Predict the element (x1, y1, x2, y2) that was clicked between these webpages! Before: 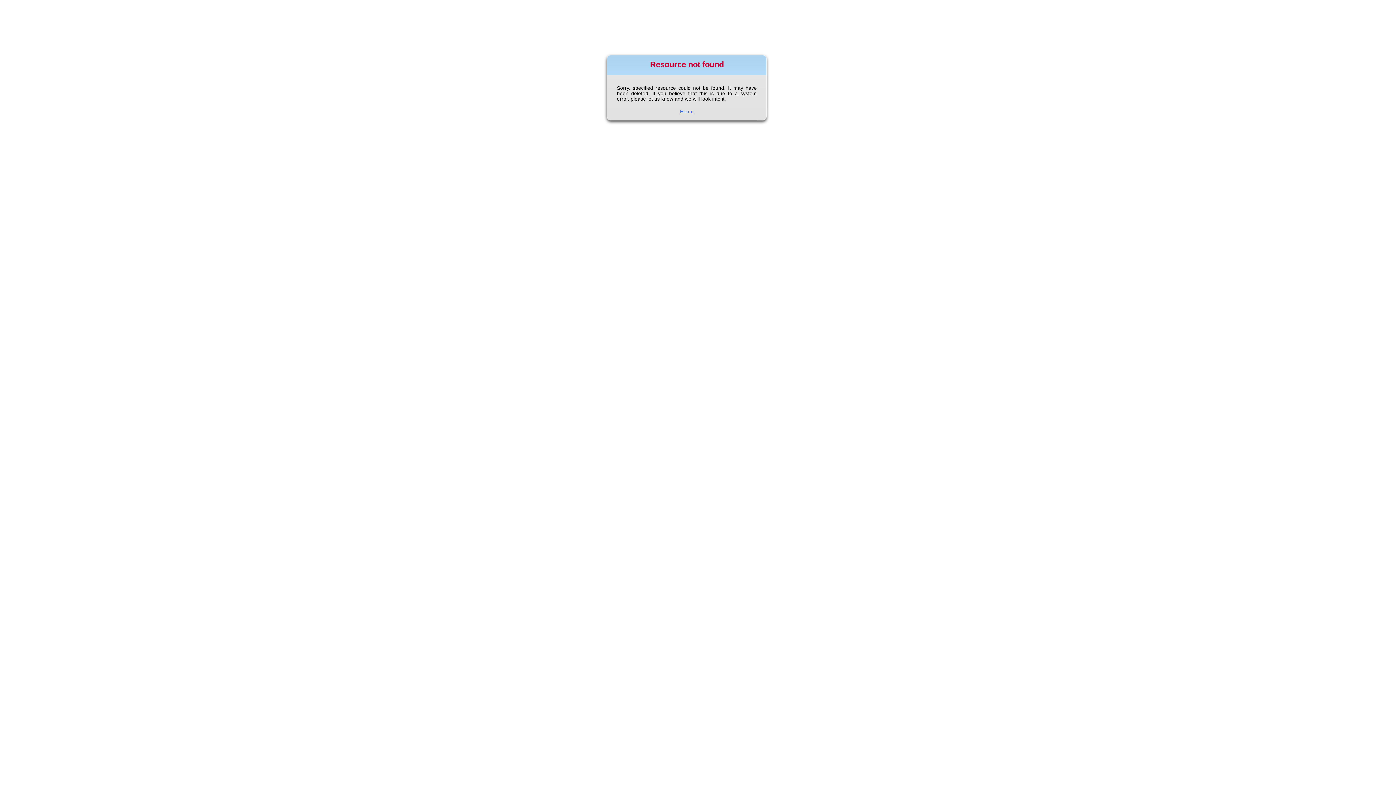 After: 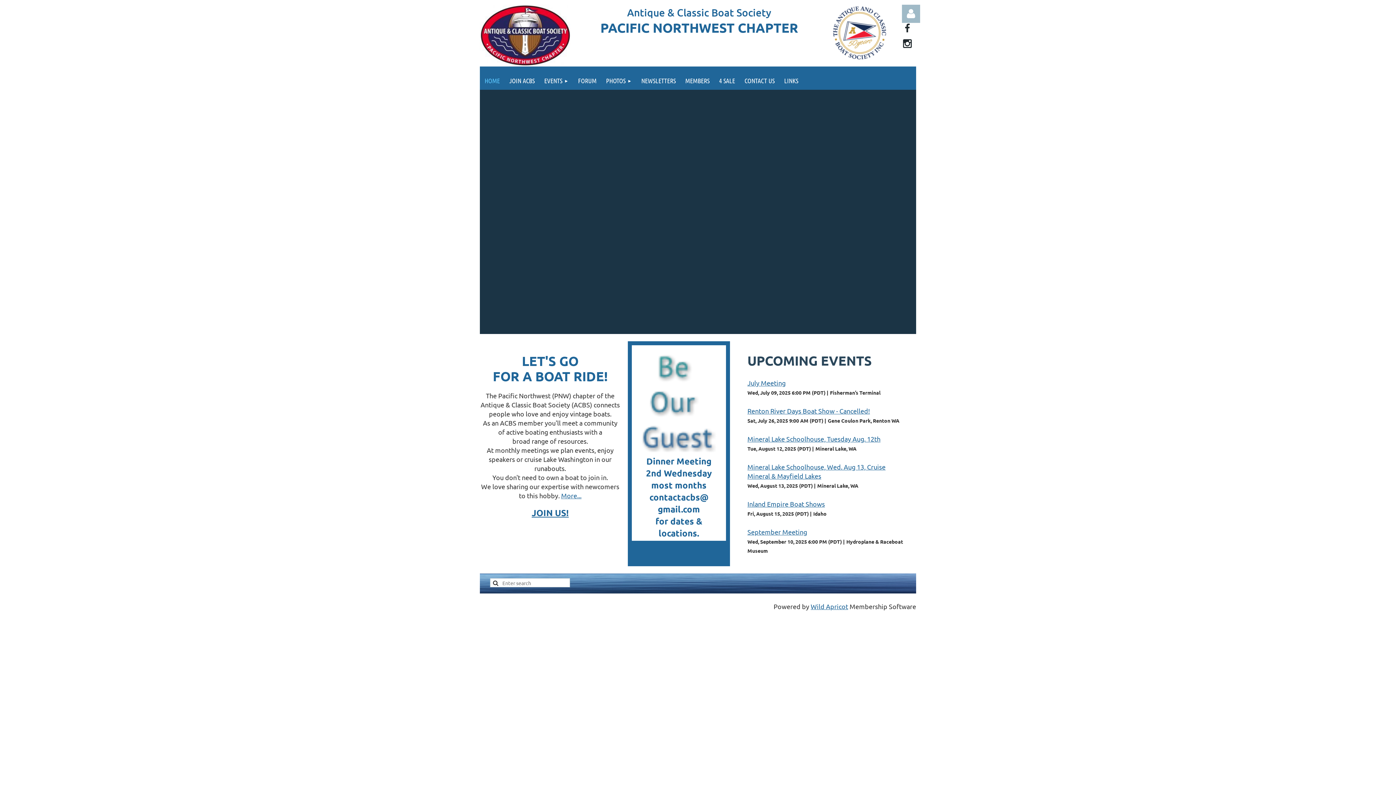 Action: label: Home bbox: (680, 108, 694, 114)